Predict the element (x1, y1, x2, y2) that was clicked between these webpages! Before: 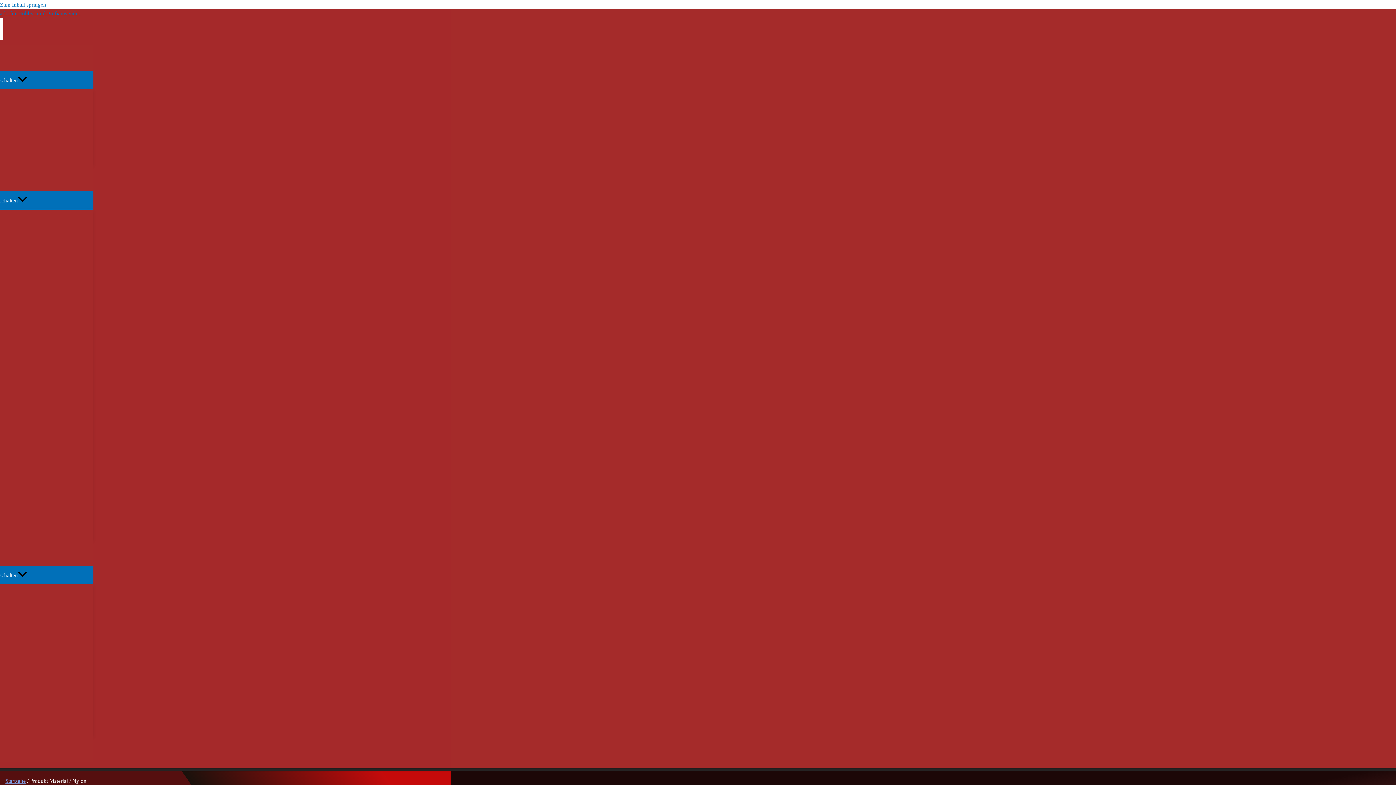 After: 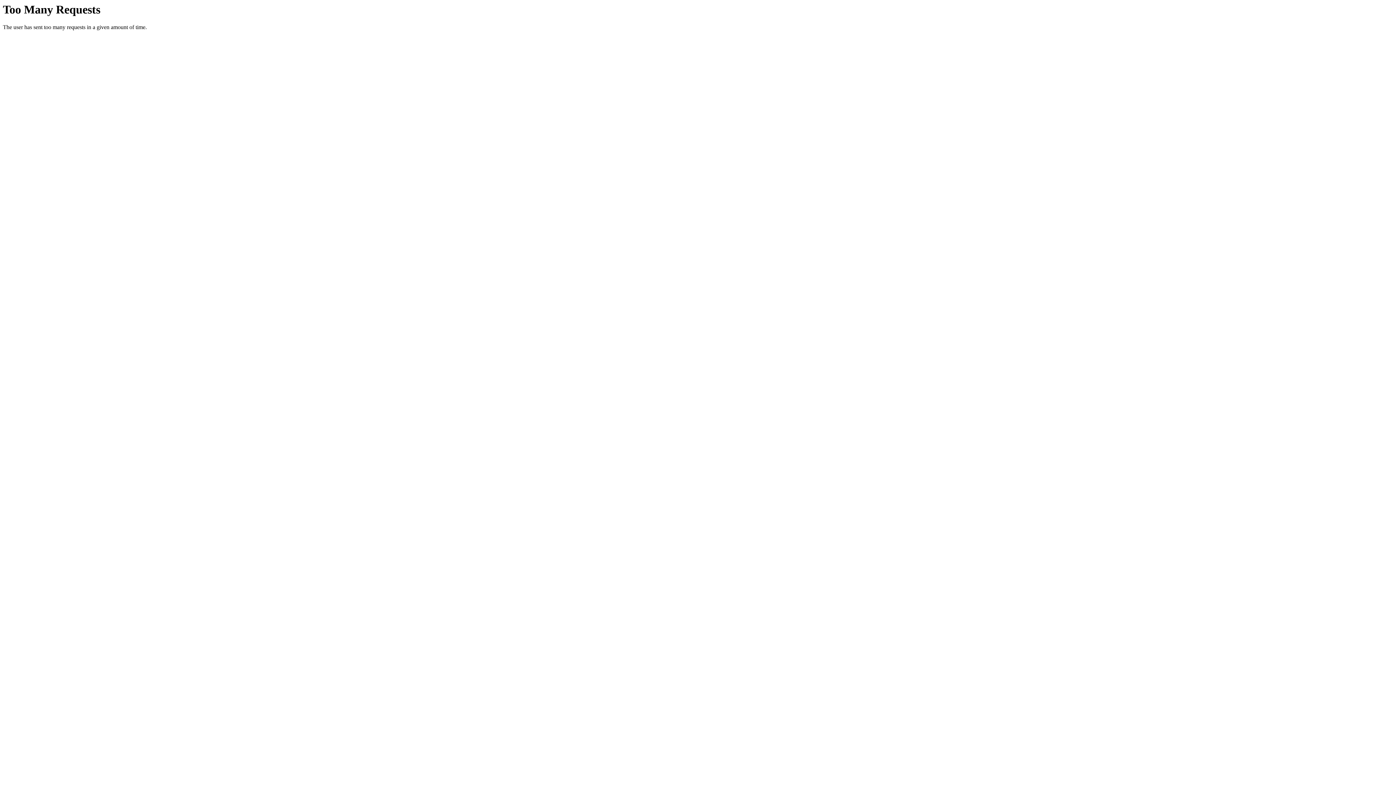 Action: label: Sonstiges bbox: (-92, 515, 93, 540)